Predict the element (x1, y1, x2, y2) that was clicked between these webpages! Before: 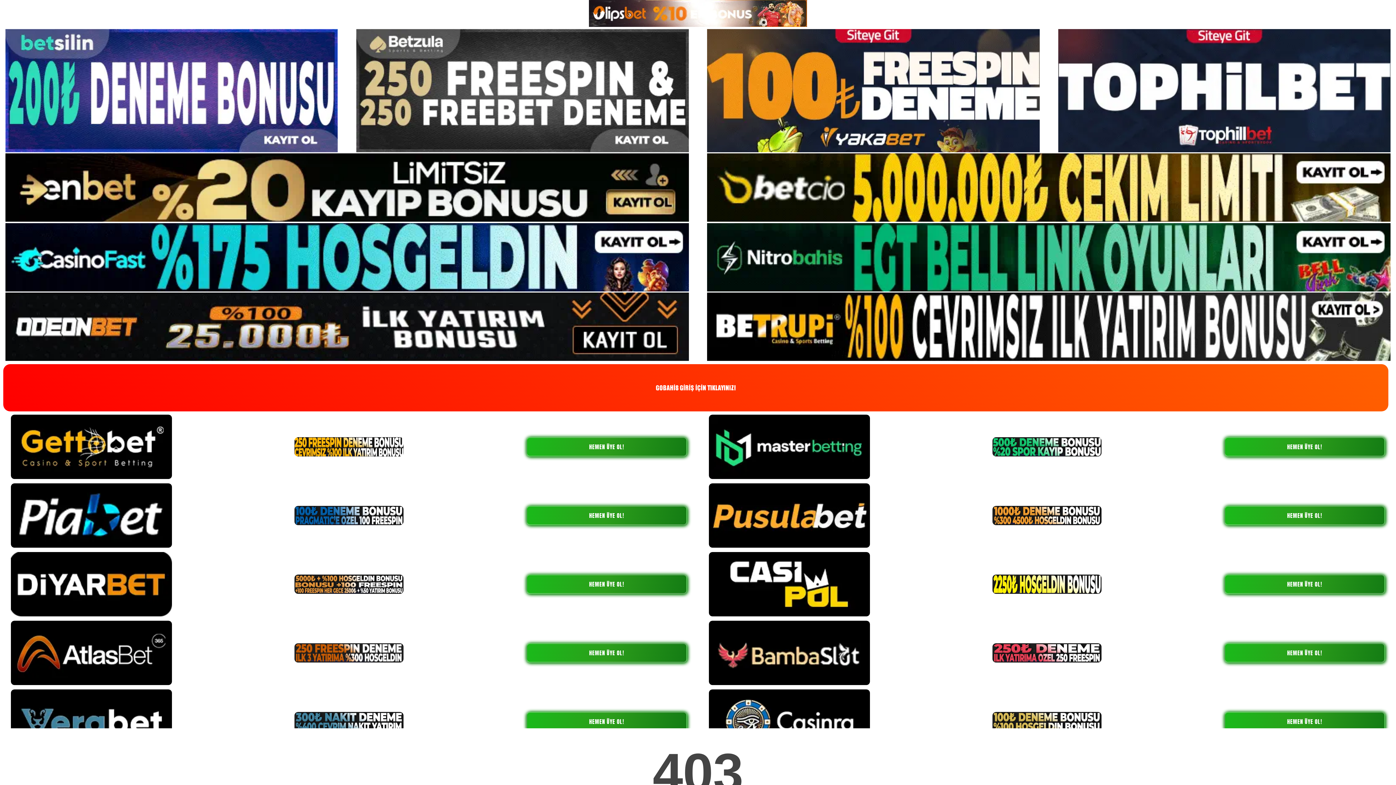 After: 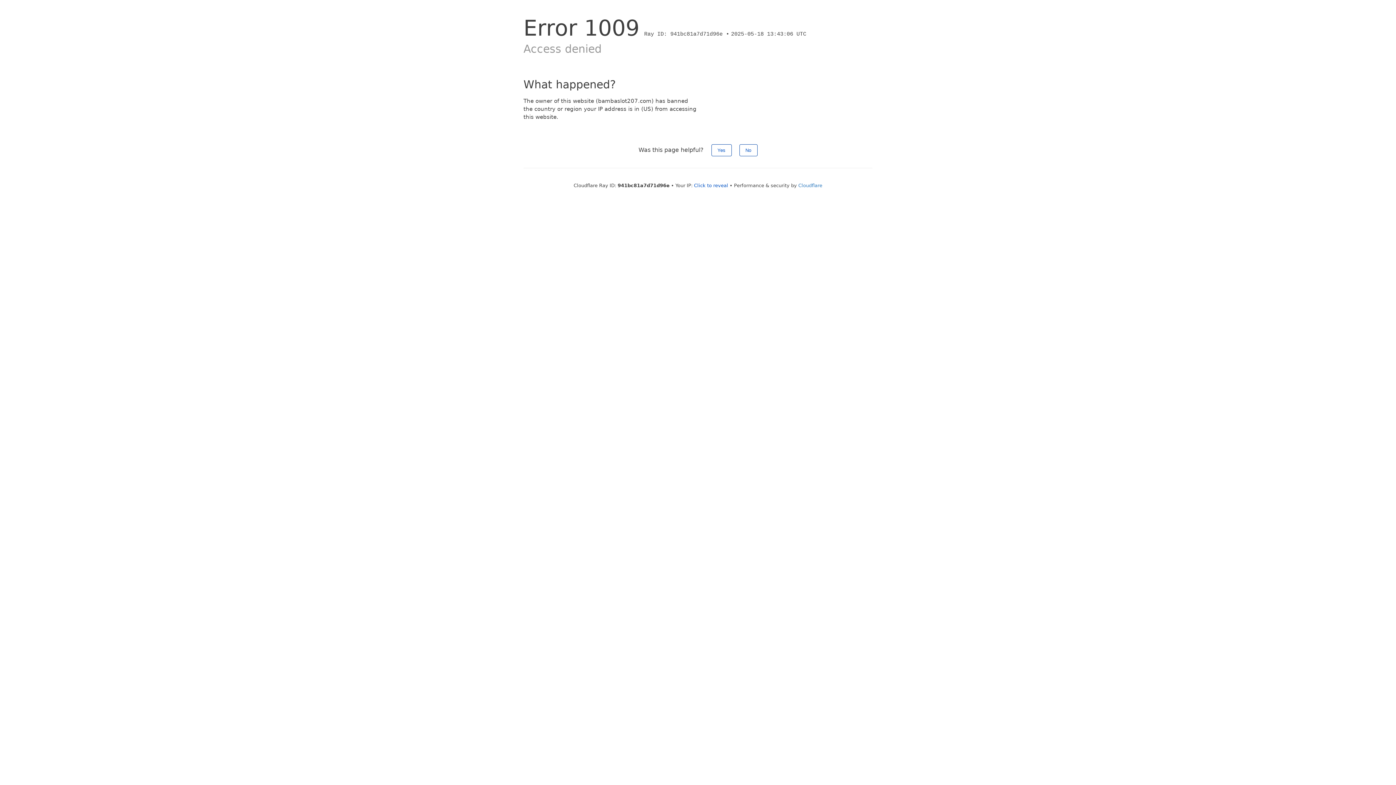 Action: label: HEMEN ÜYE OL! bbox: (1224, 643, 1385, 662)